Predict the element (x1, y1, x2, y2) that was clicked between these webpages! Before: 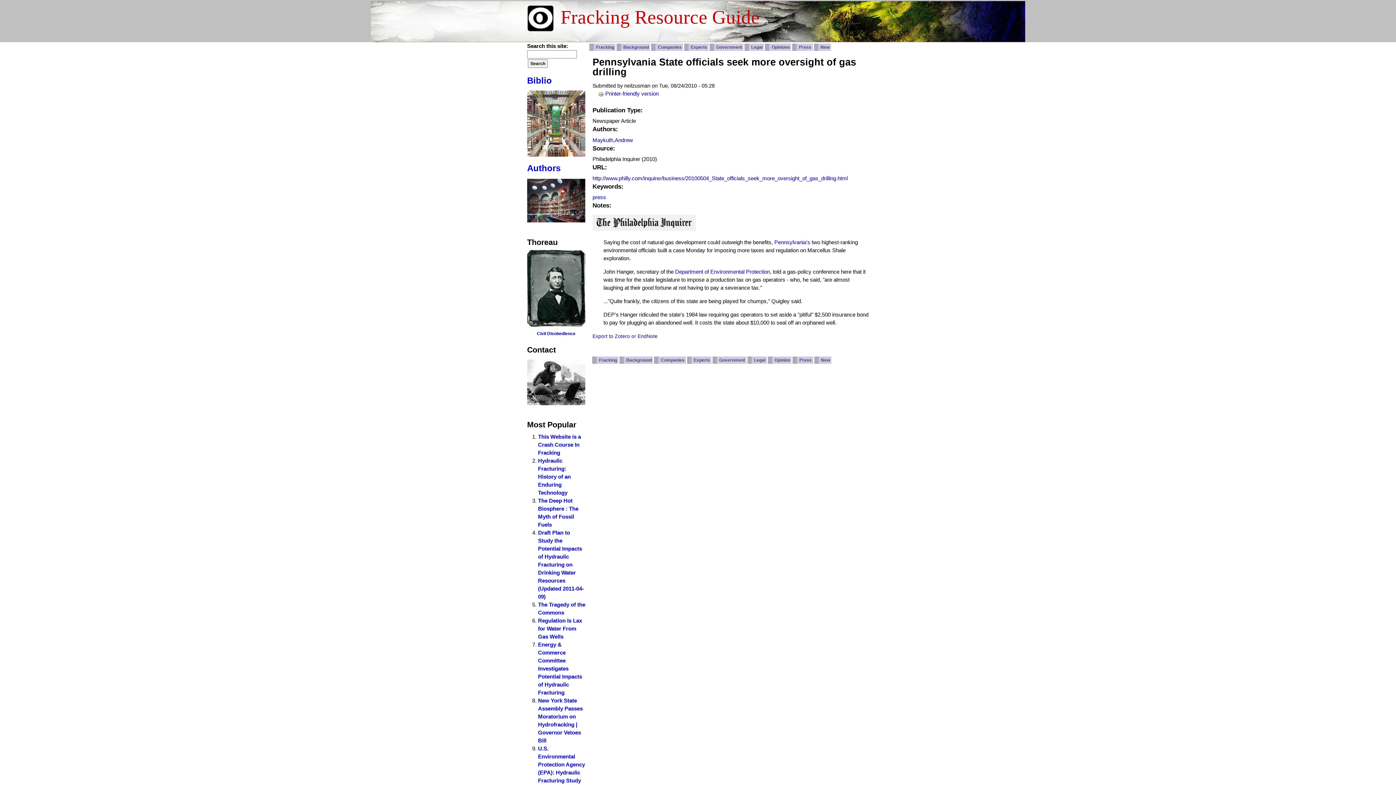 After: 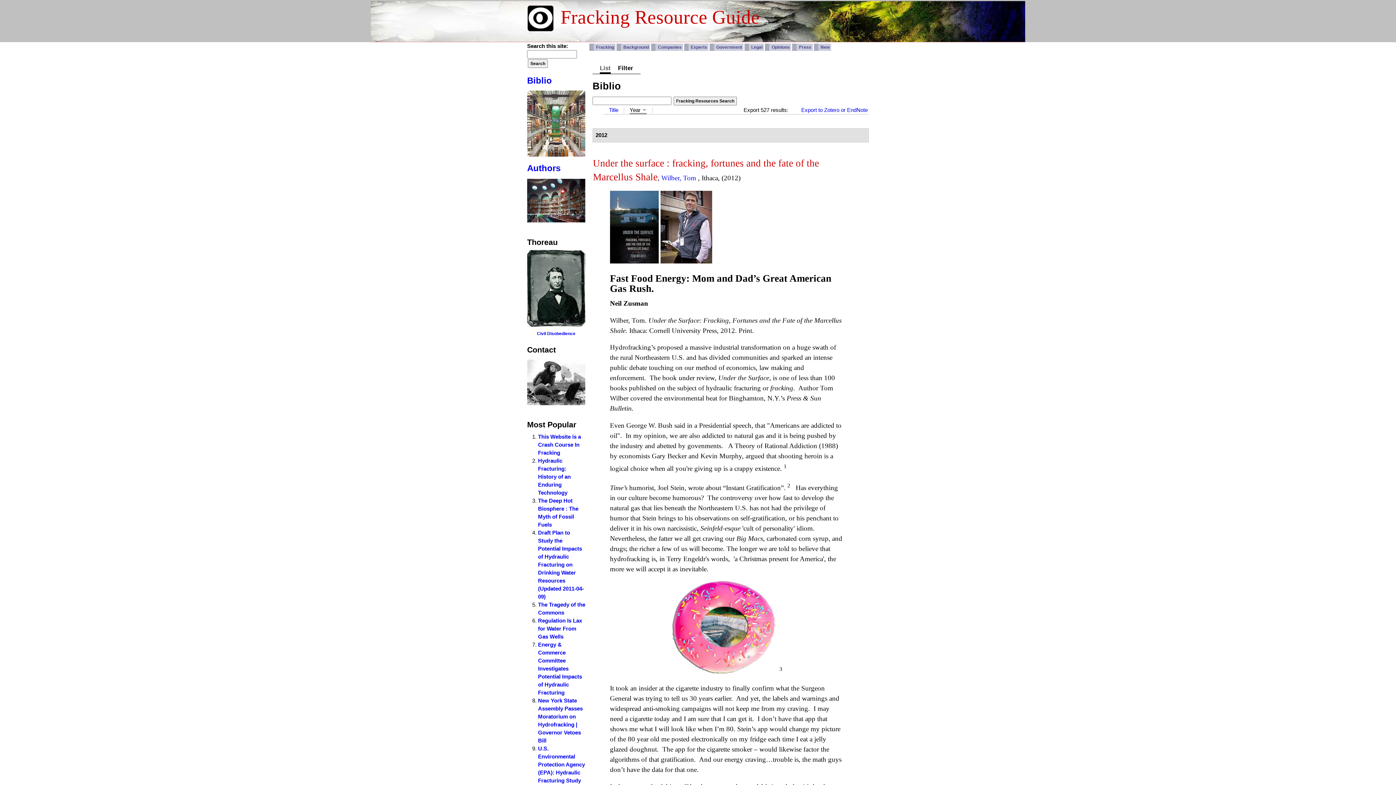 Action: bbox: (527, 151, 585, 157)